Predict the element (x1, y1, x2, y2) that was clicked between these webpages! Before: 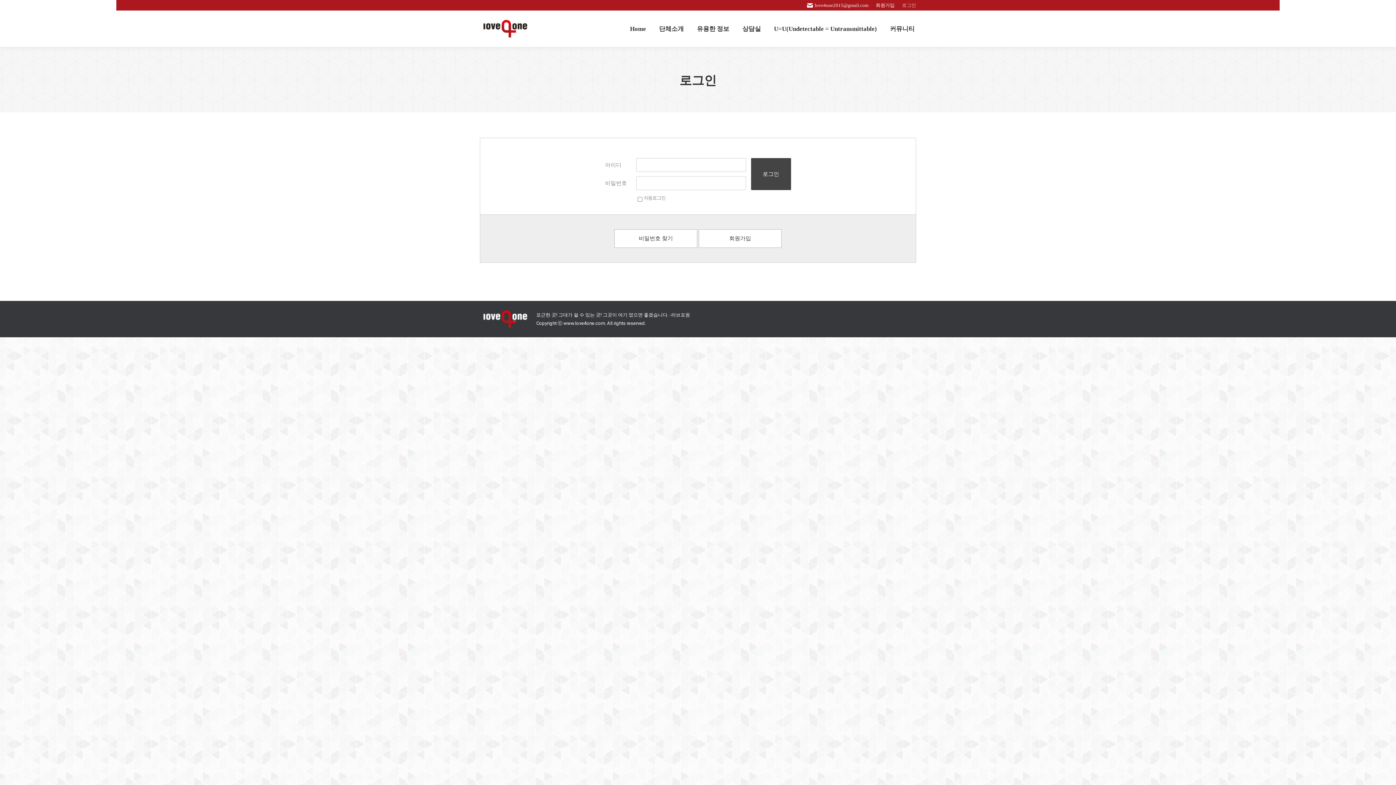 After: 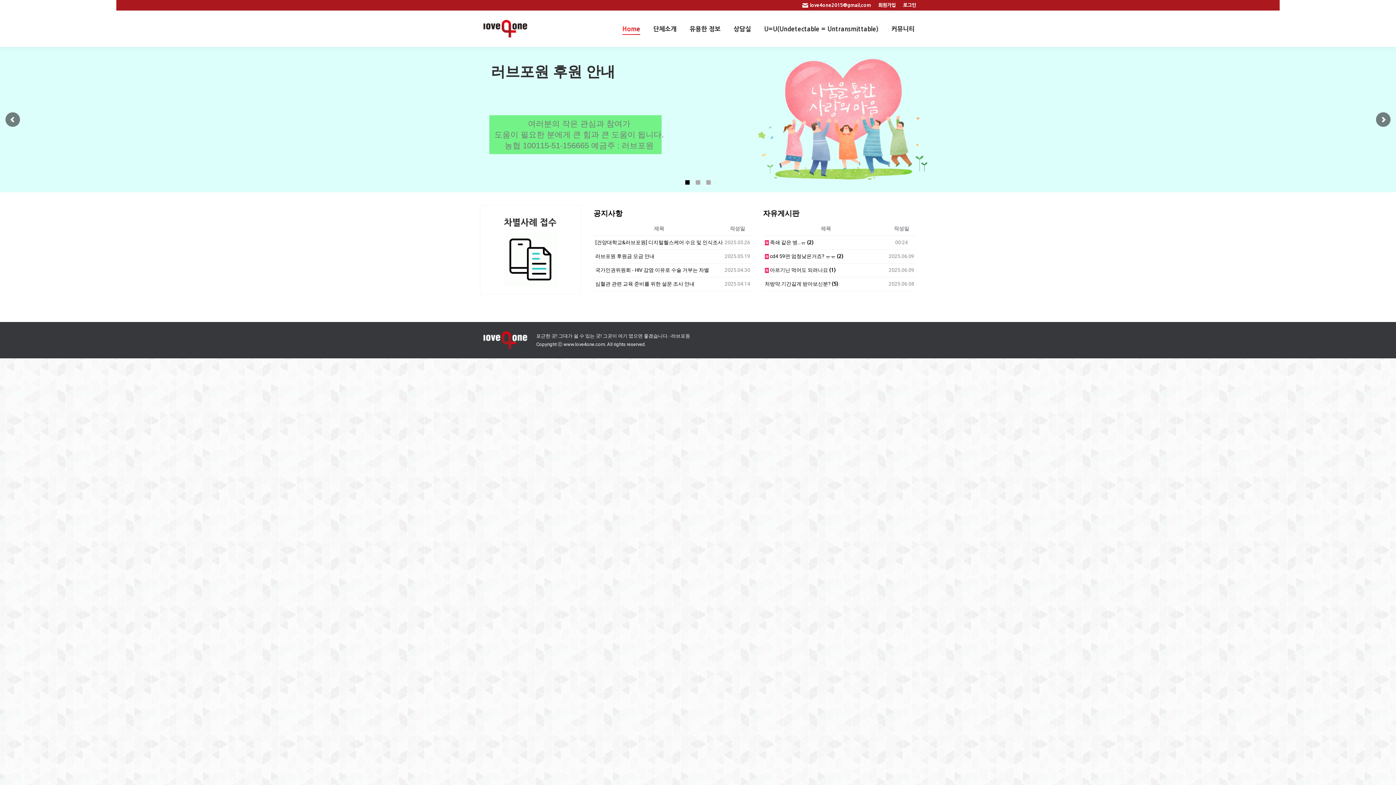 Action: bbox: (628, 17, 647, 40) label: Home